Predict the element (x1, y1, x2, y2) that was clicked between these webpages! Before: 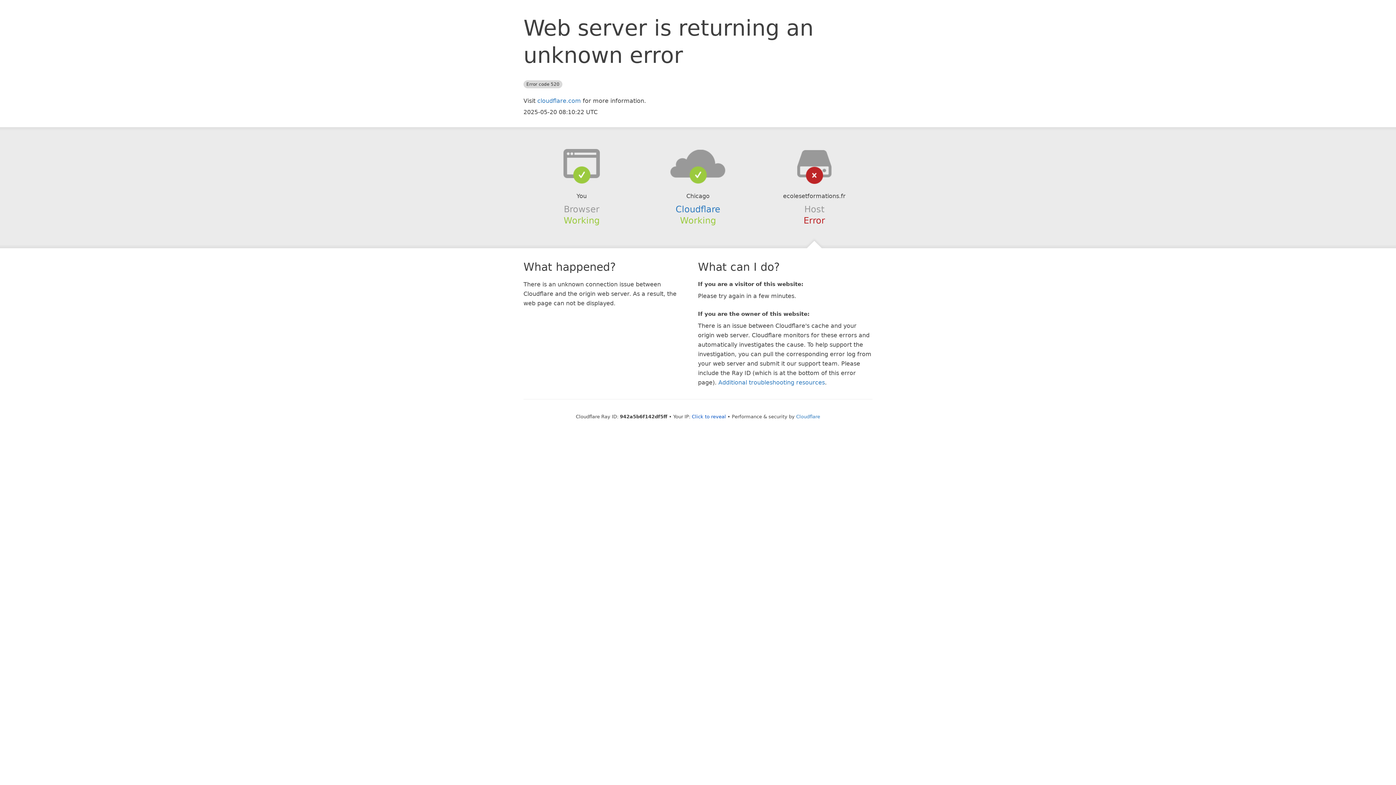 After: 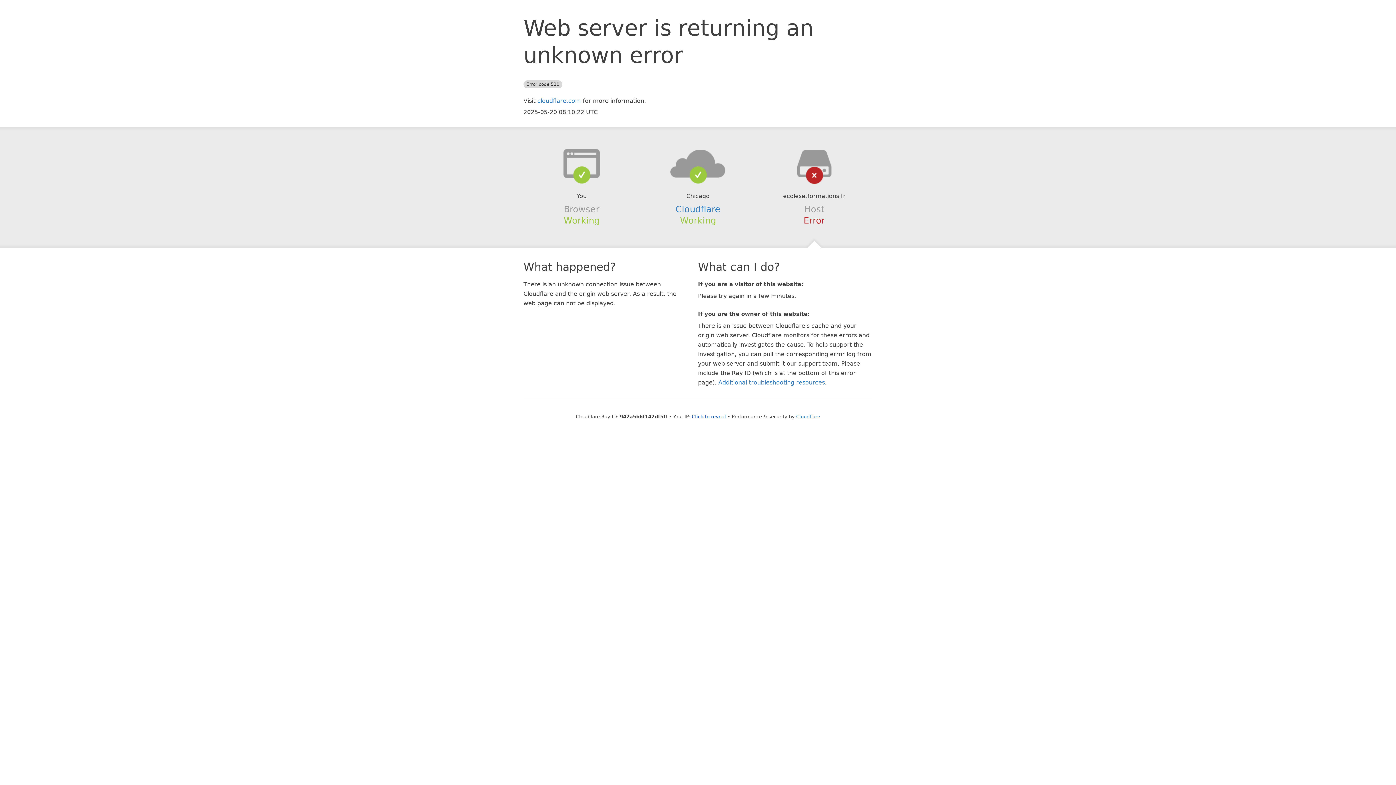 Action: bbox: (639, 148, 756, 178)